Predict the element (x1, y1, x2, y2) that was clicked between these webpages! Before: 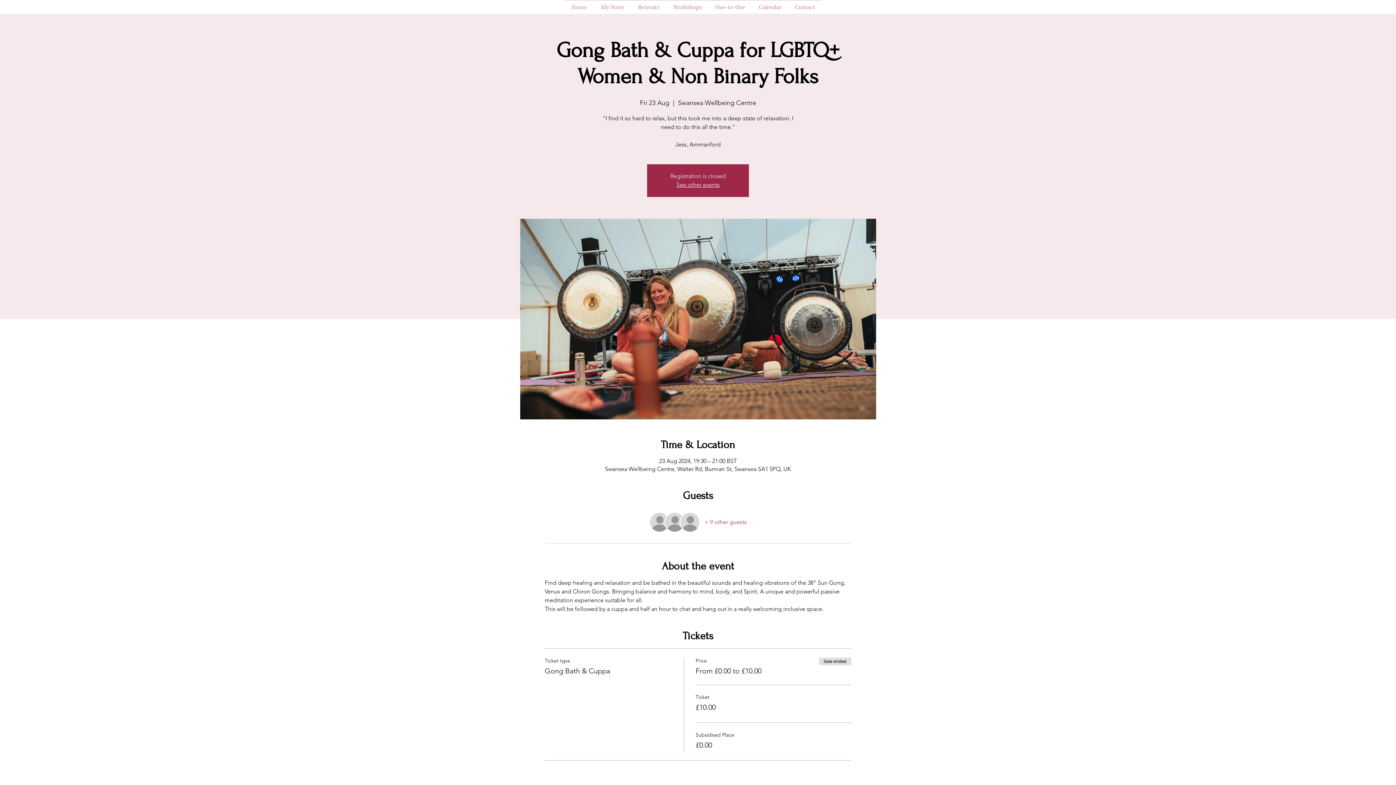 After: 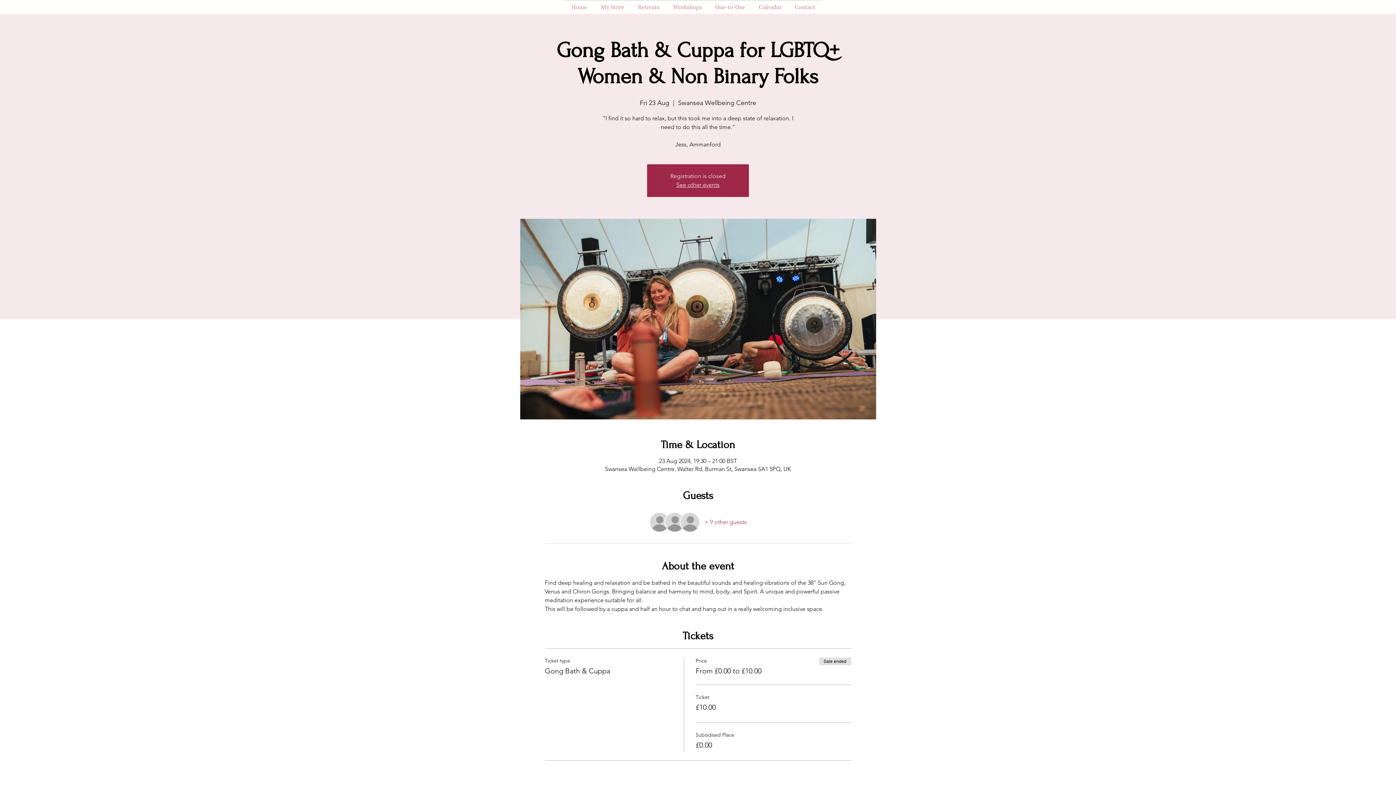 Action: label: + 9 other guests bbox: (704, 518, 746, 526)